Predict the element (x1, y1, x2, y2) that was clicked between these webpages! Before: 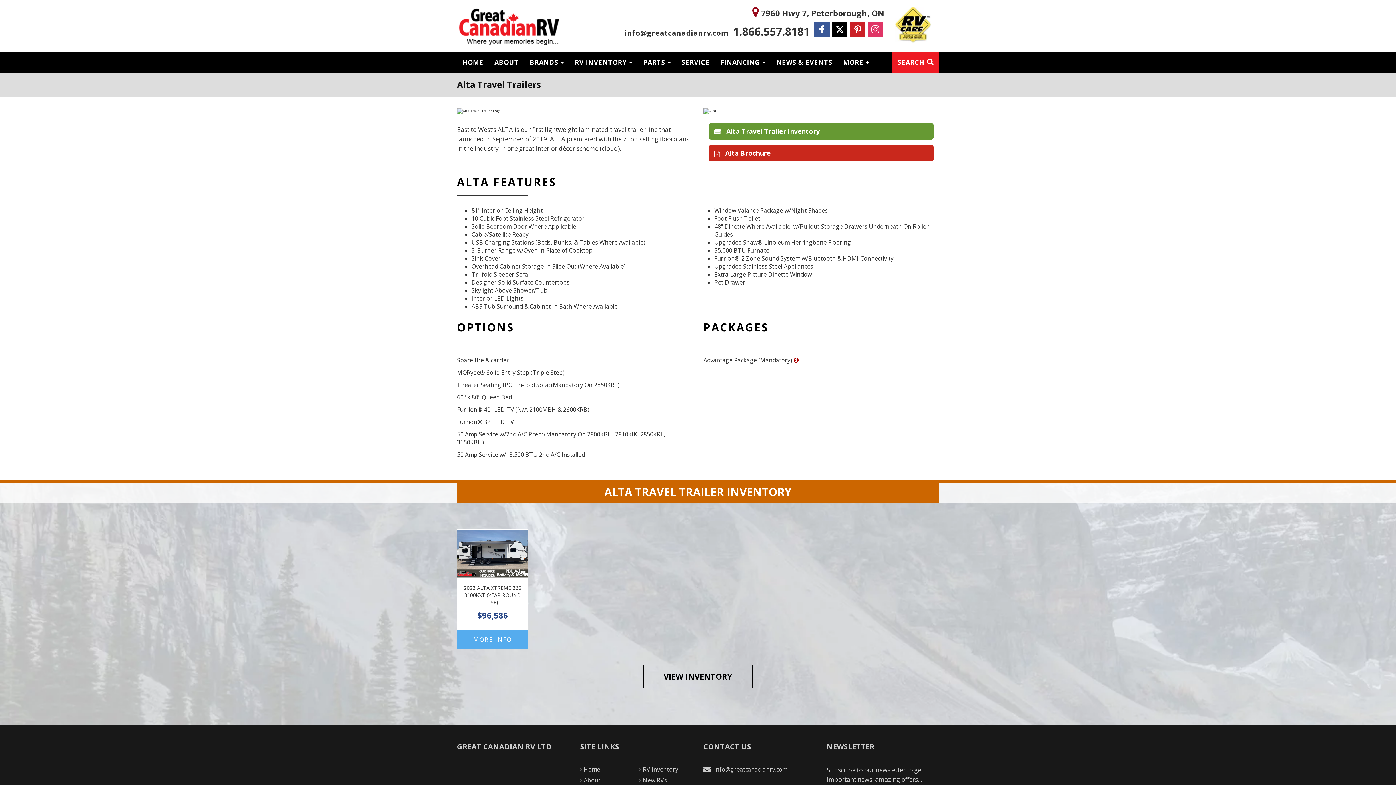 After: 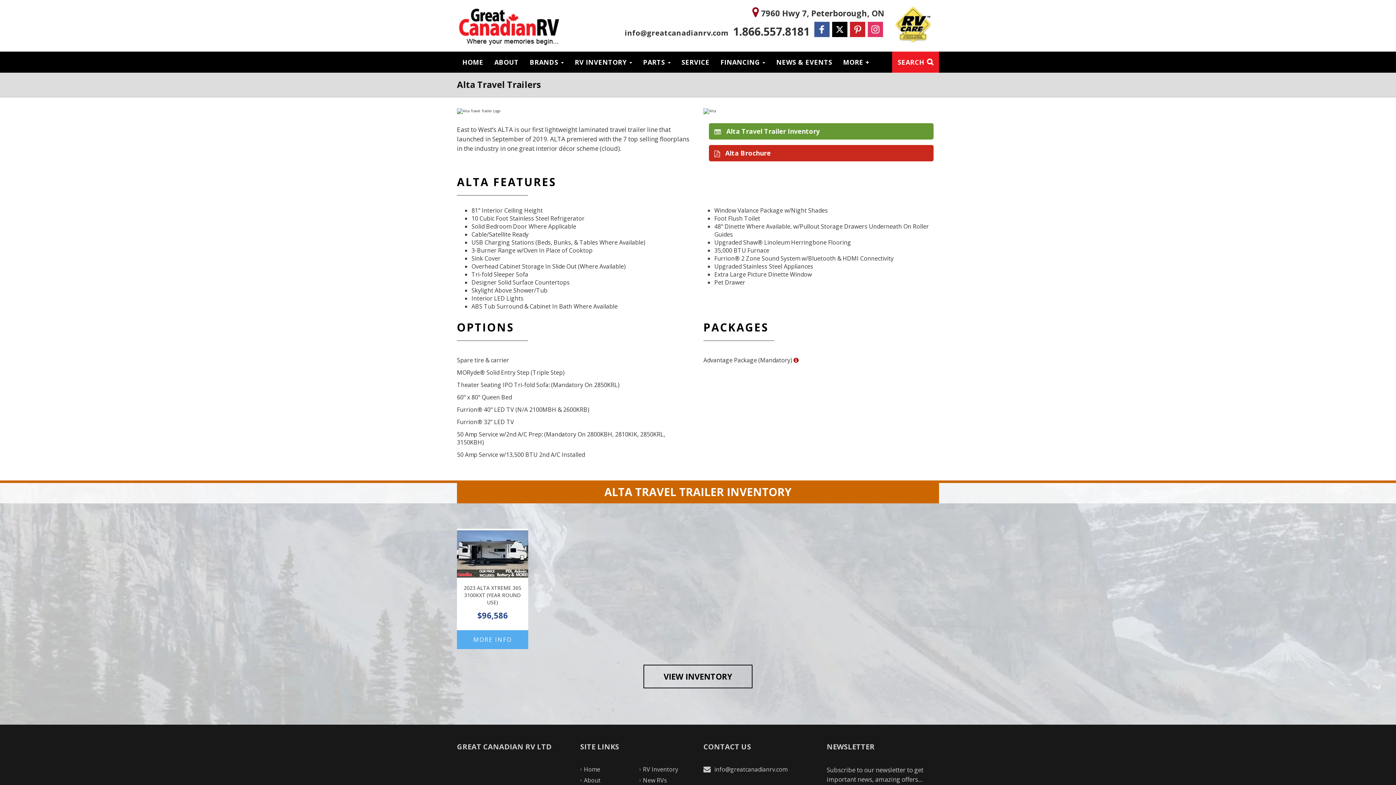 Action: bbox: (733, 24, 809, 38) label: 18665578181